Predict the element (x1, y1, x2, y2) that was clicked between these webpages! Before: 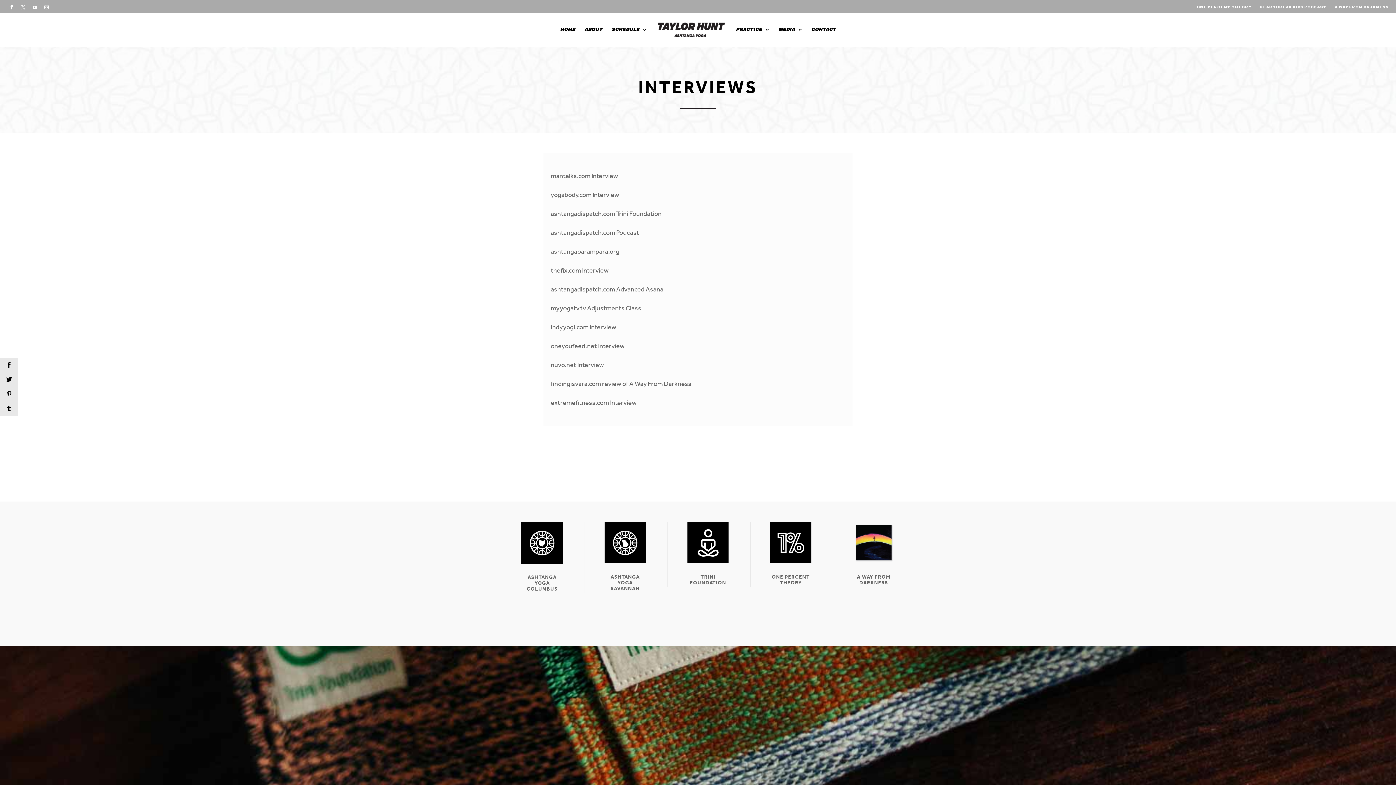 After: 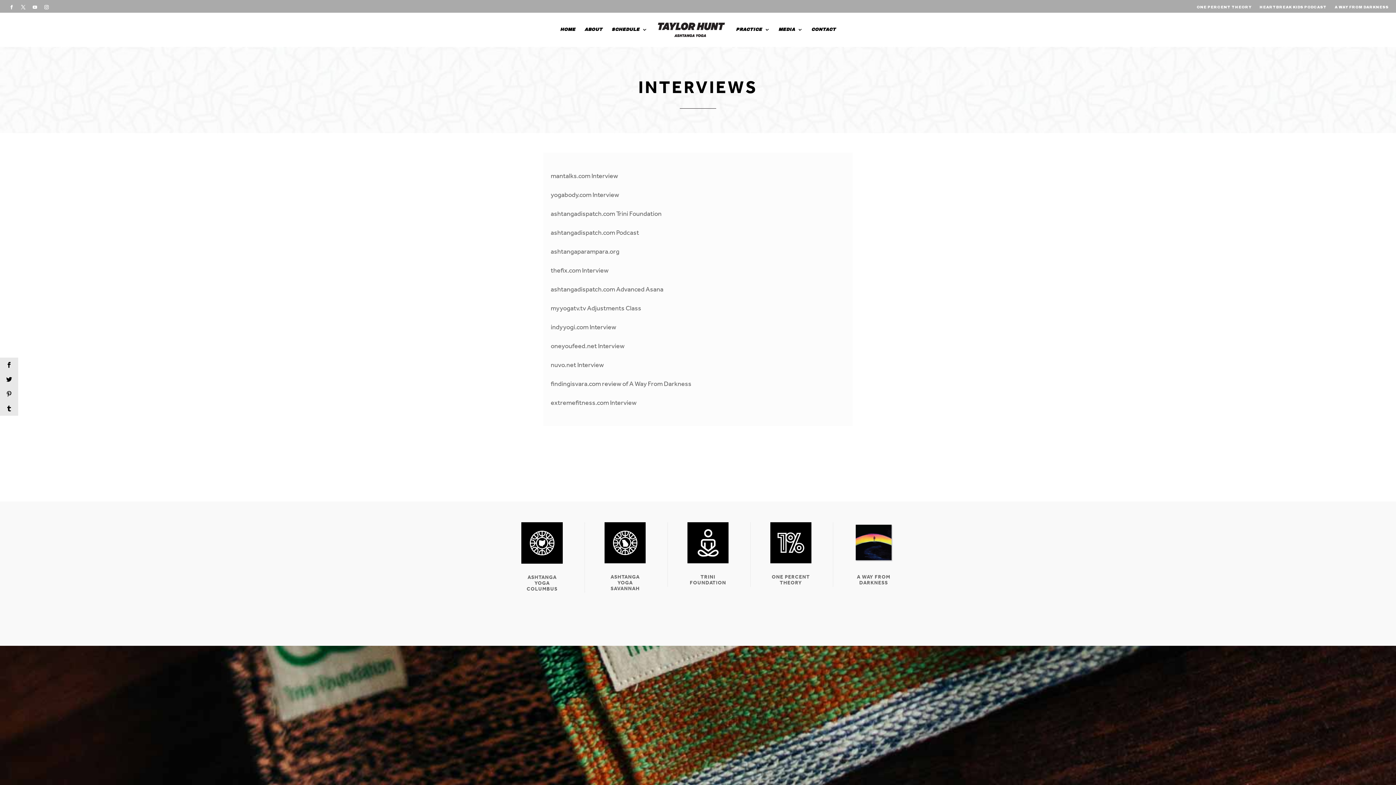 Action: label: nuvo.net Interview bbox: (550, 361, 604, 369)